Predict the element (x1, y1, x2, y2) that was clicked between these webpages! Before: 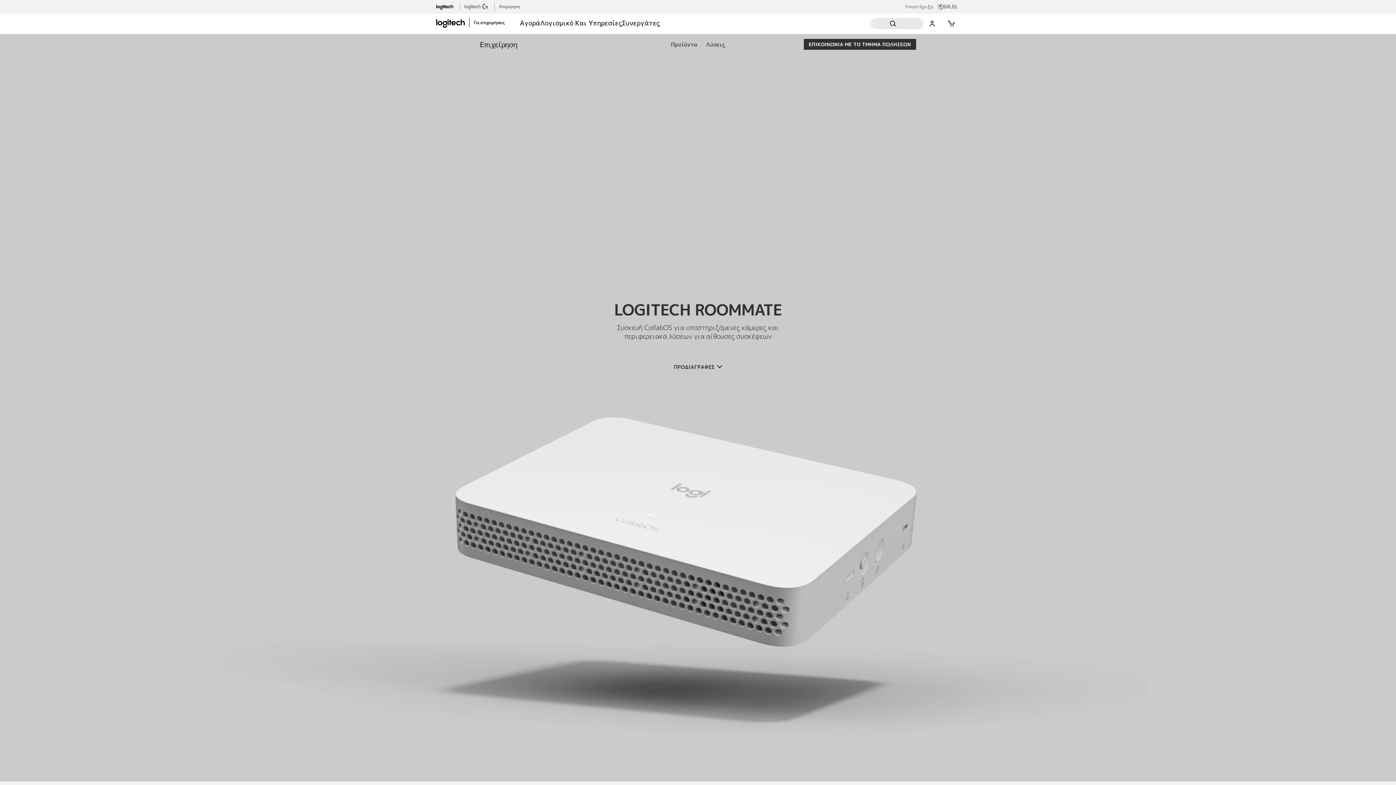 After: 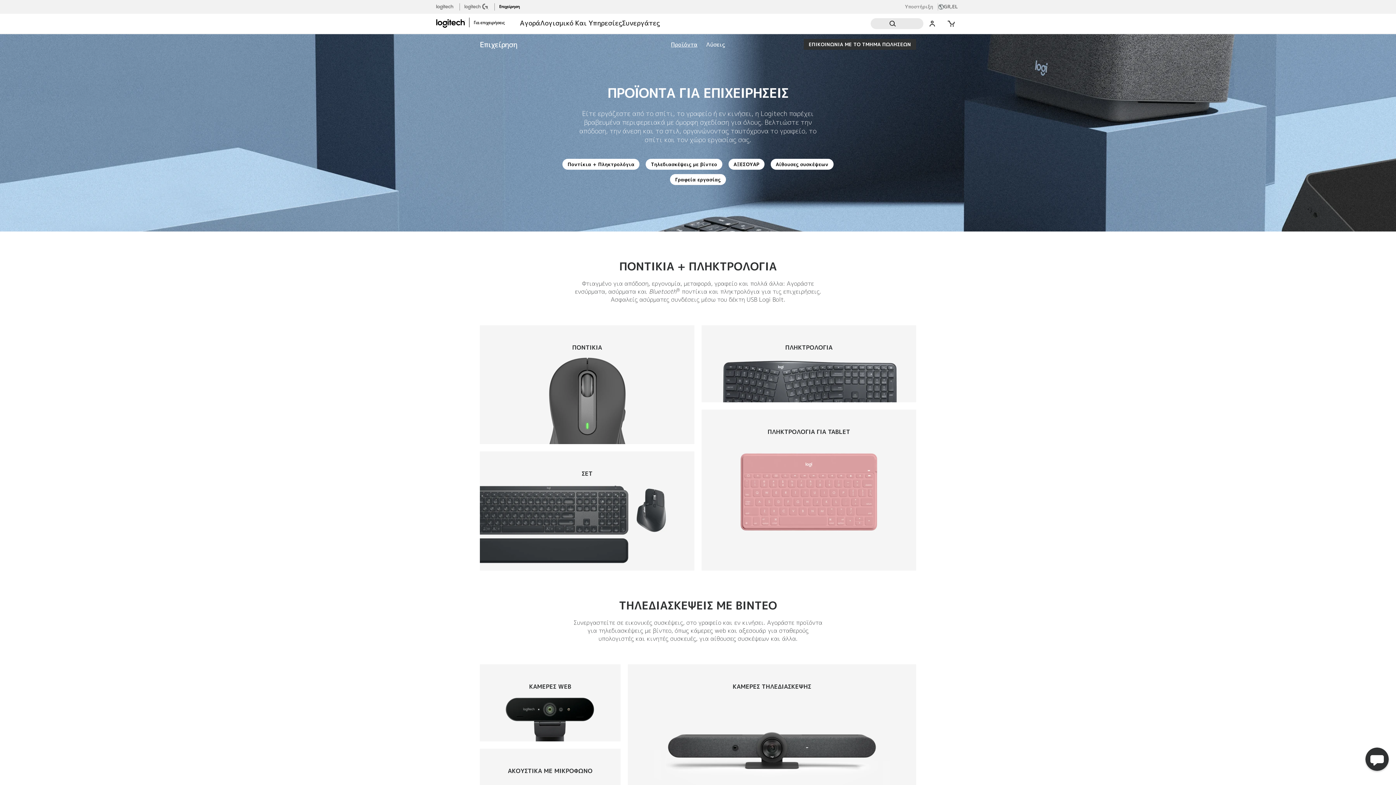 Action: label: Προϊόντα bbox: (671, 40, 697, 48)